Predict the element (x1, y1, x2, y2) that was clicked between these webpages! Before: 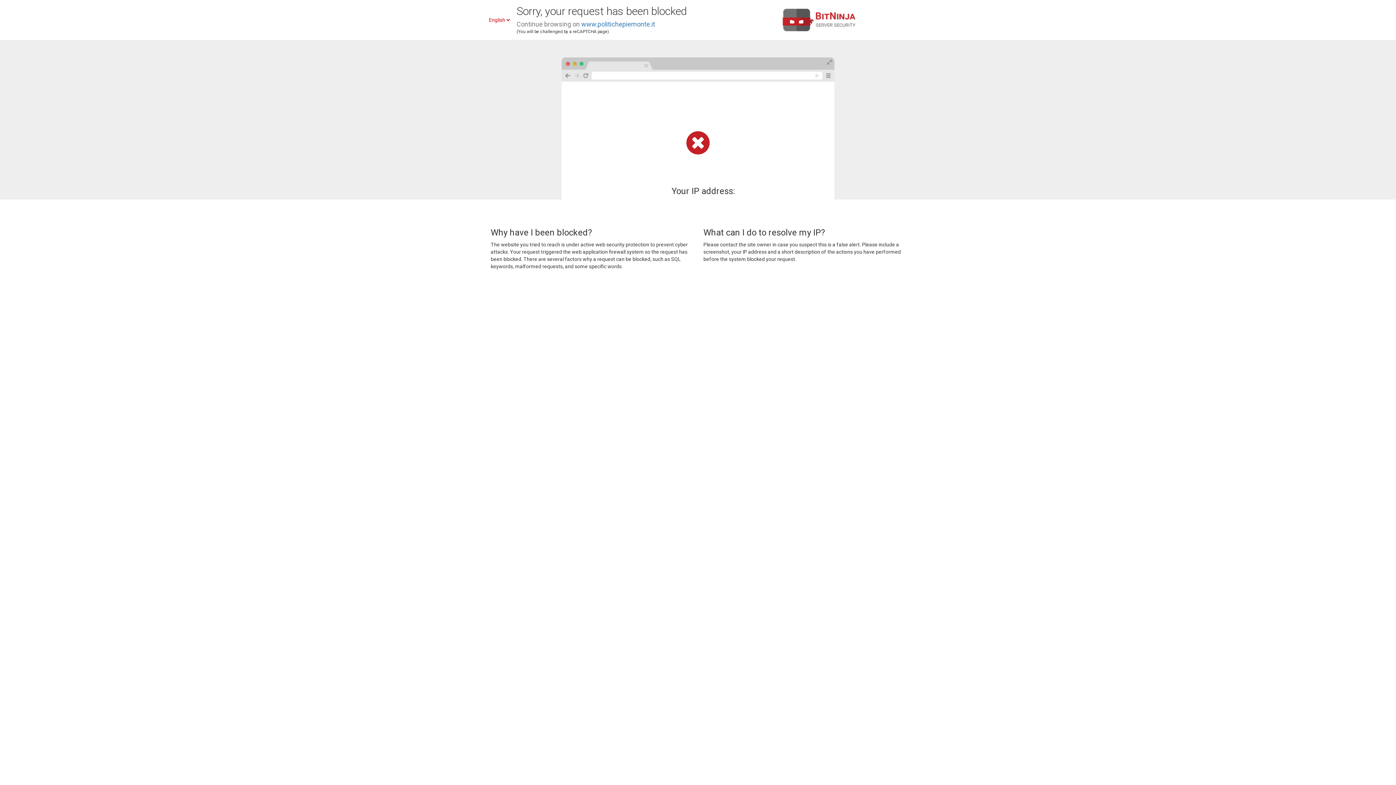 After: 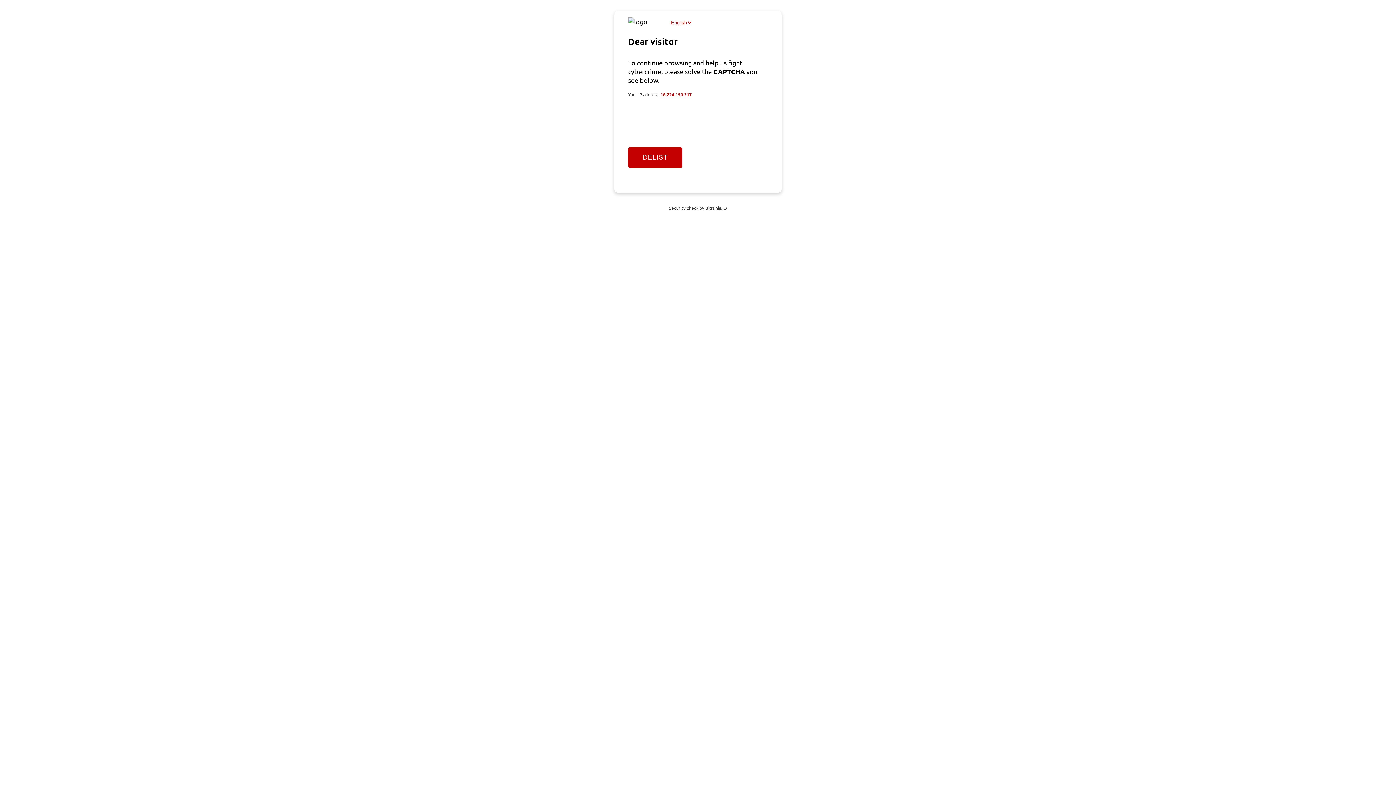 Action: label: www.politichepiemonte.it bbox: (581, 20, 655, 28)